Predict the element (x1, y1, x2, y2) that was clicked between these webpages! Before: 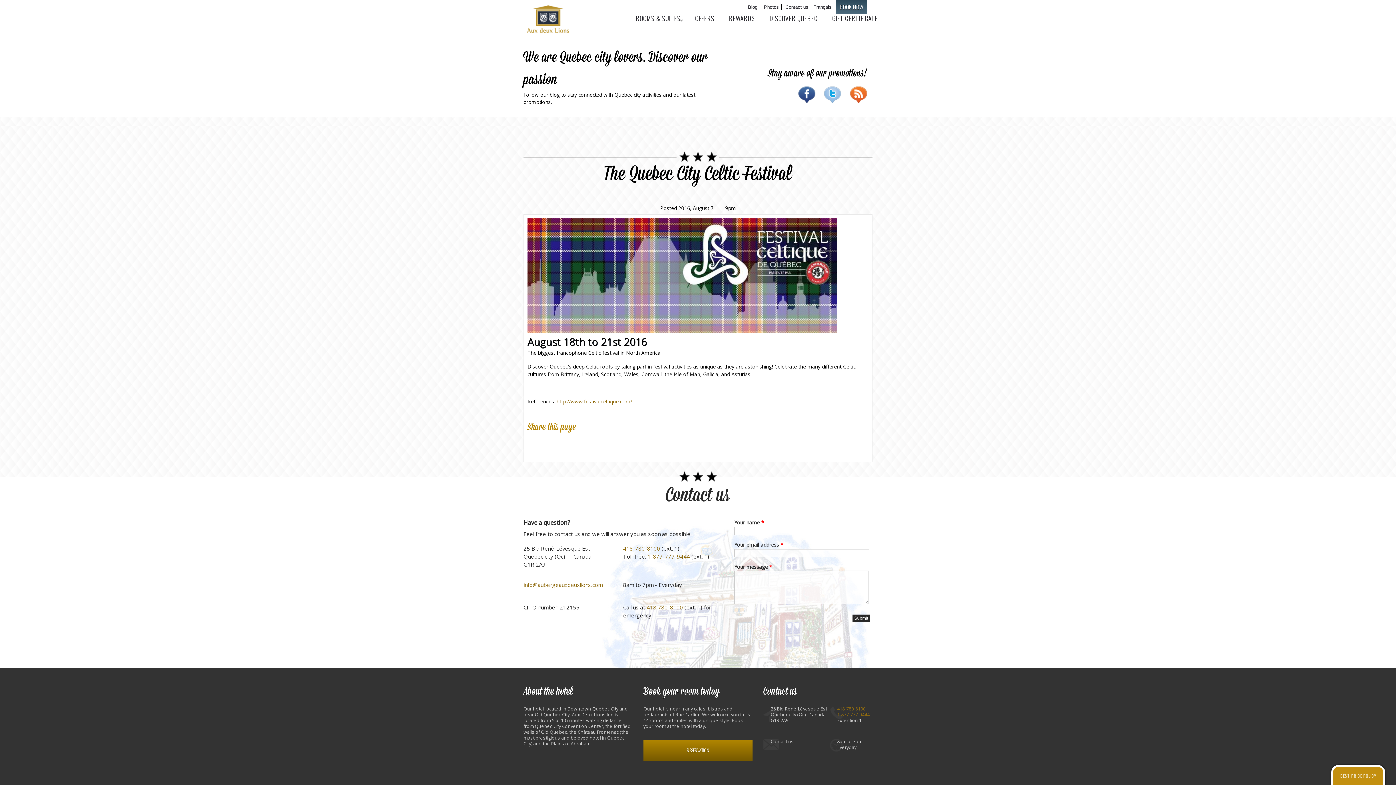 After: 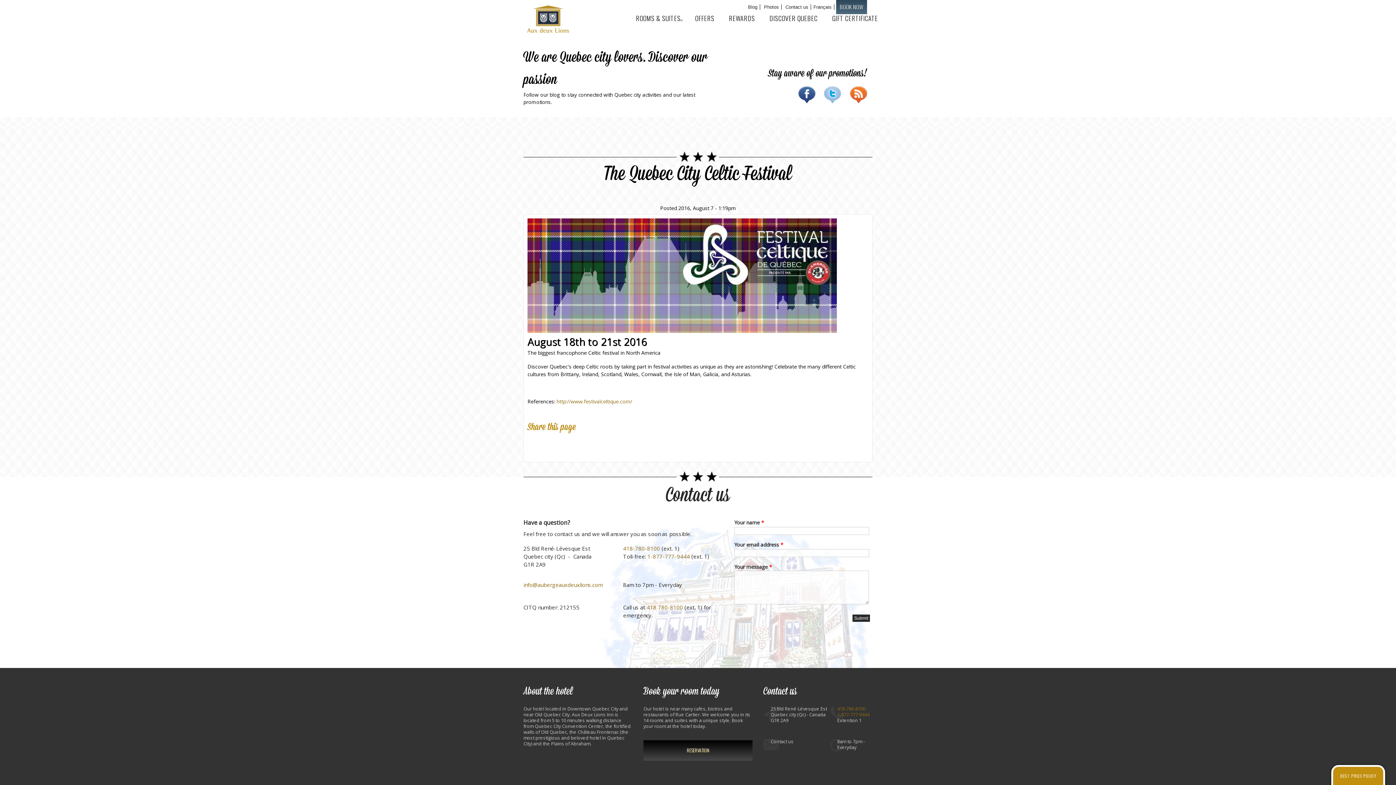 Action: bbox: (643, 740, 752, 760) label: RESERVATION